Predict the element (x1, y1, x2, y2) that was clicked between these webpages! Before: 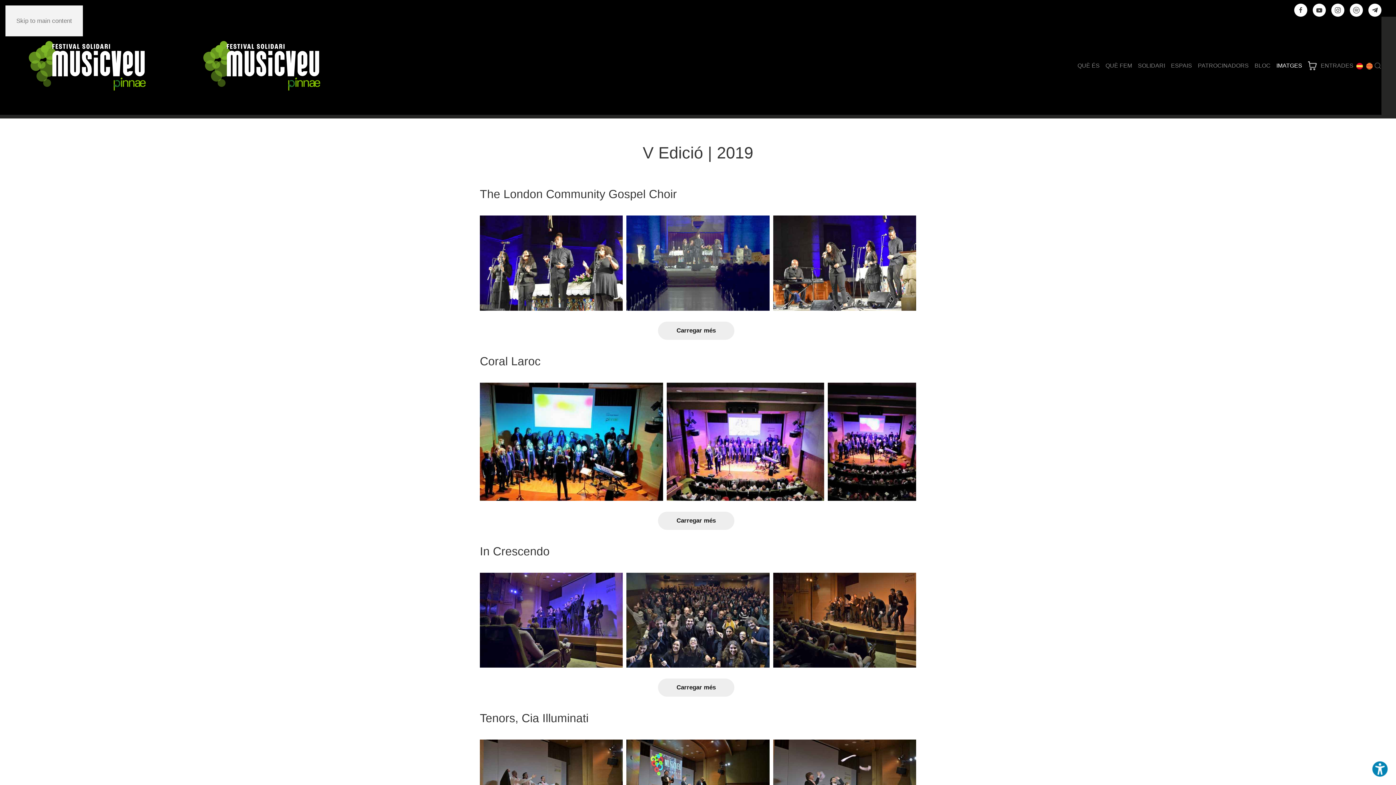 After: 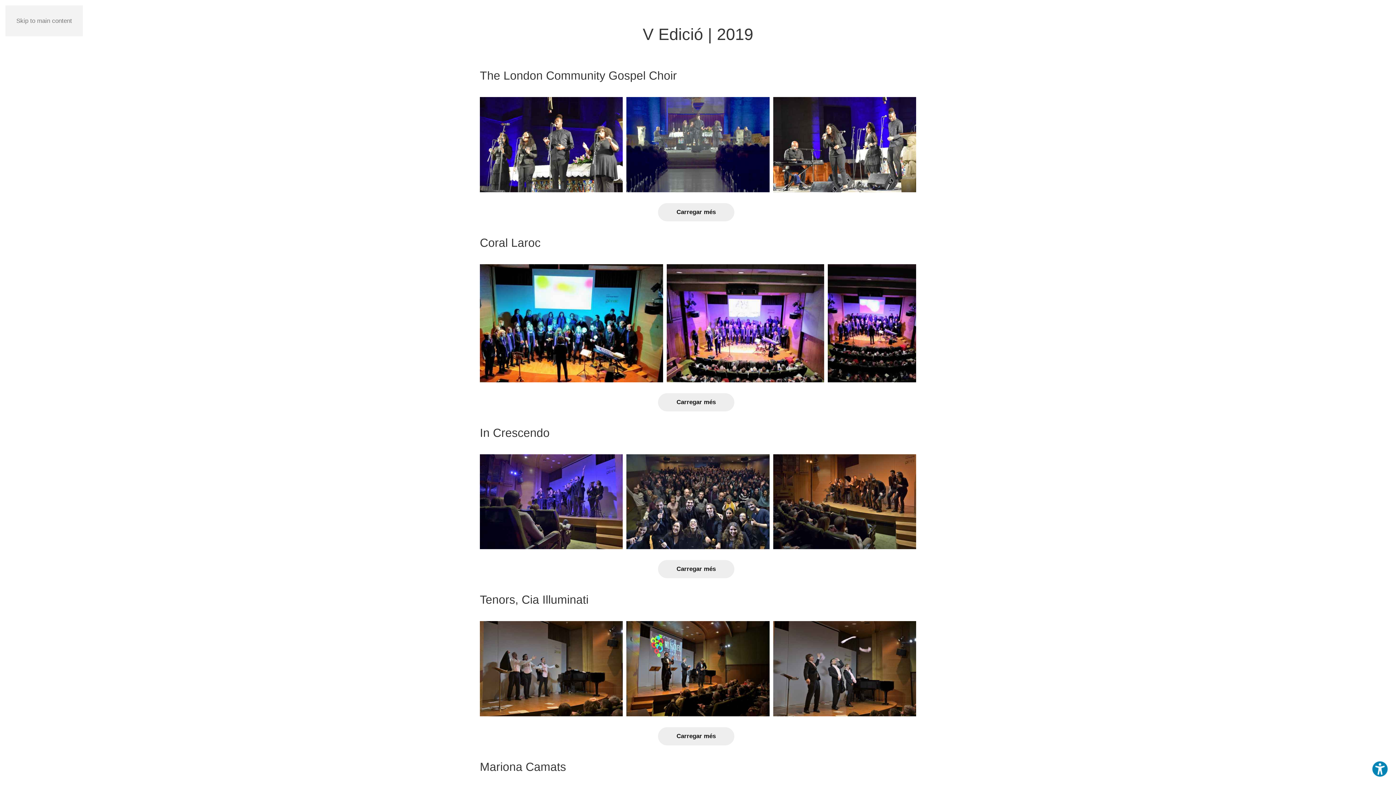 Action: bbox: (16, 17, 72, 24) label: Skip to main content